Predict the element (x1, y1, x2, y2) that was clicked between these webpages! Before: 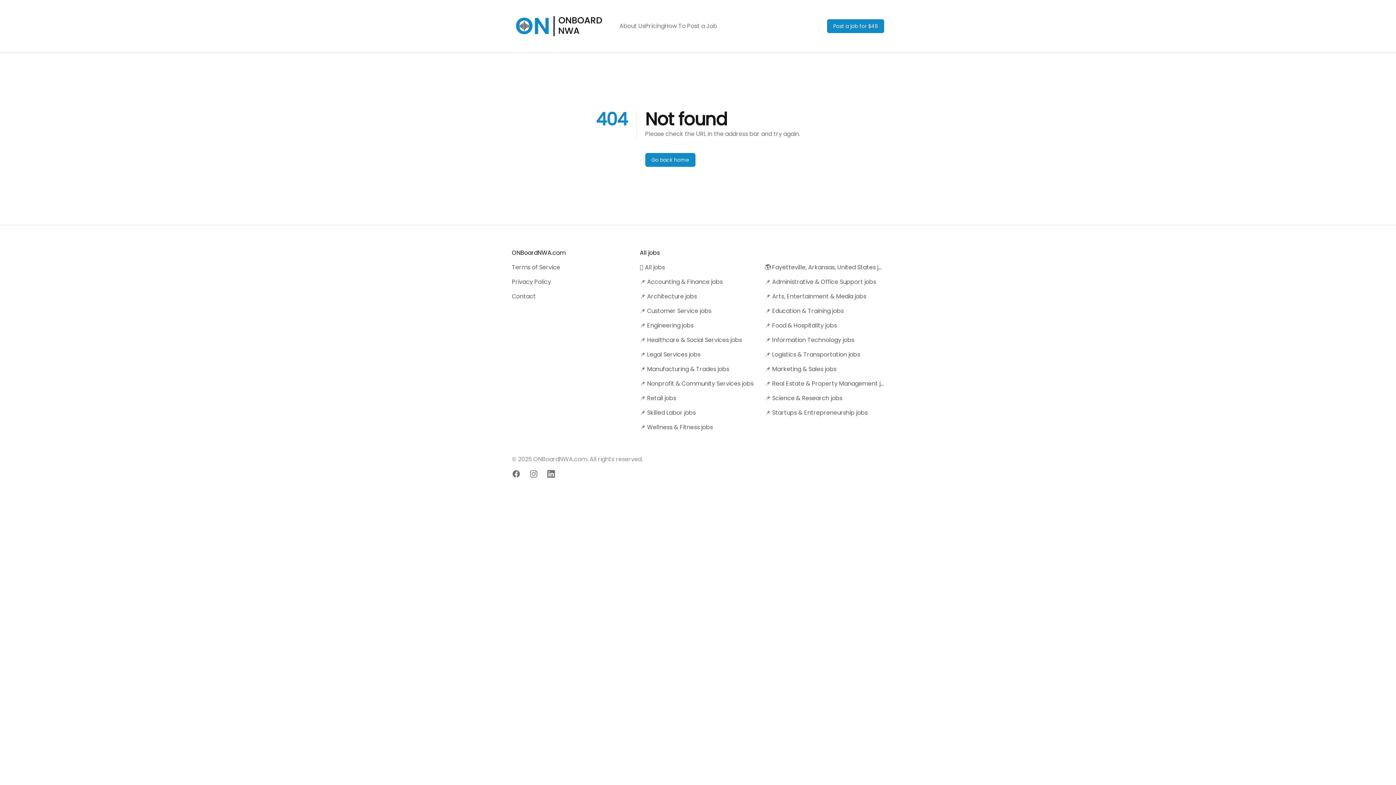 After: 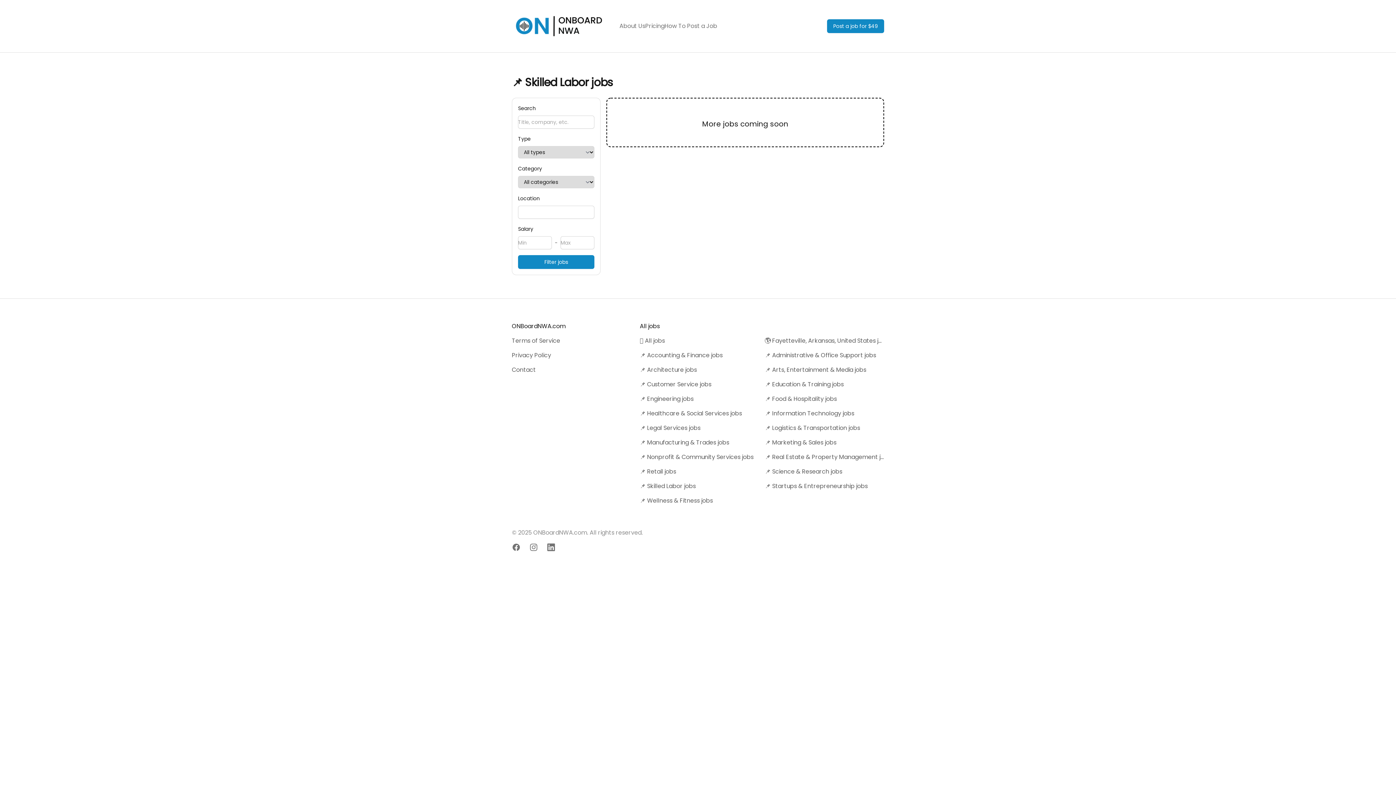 Action: bbox: (640, 408, 759, 417) label: 📌 Skilled Labor jobs